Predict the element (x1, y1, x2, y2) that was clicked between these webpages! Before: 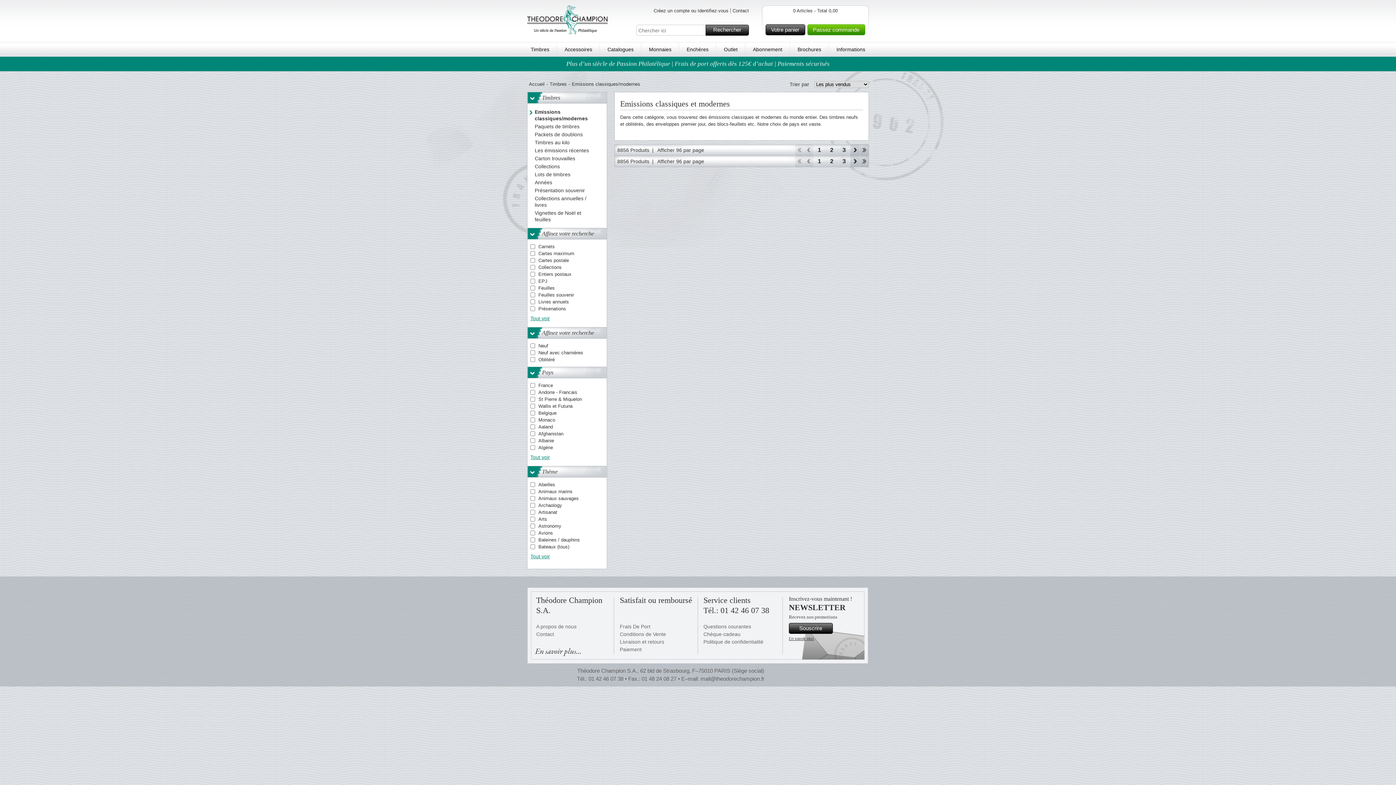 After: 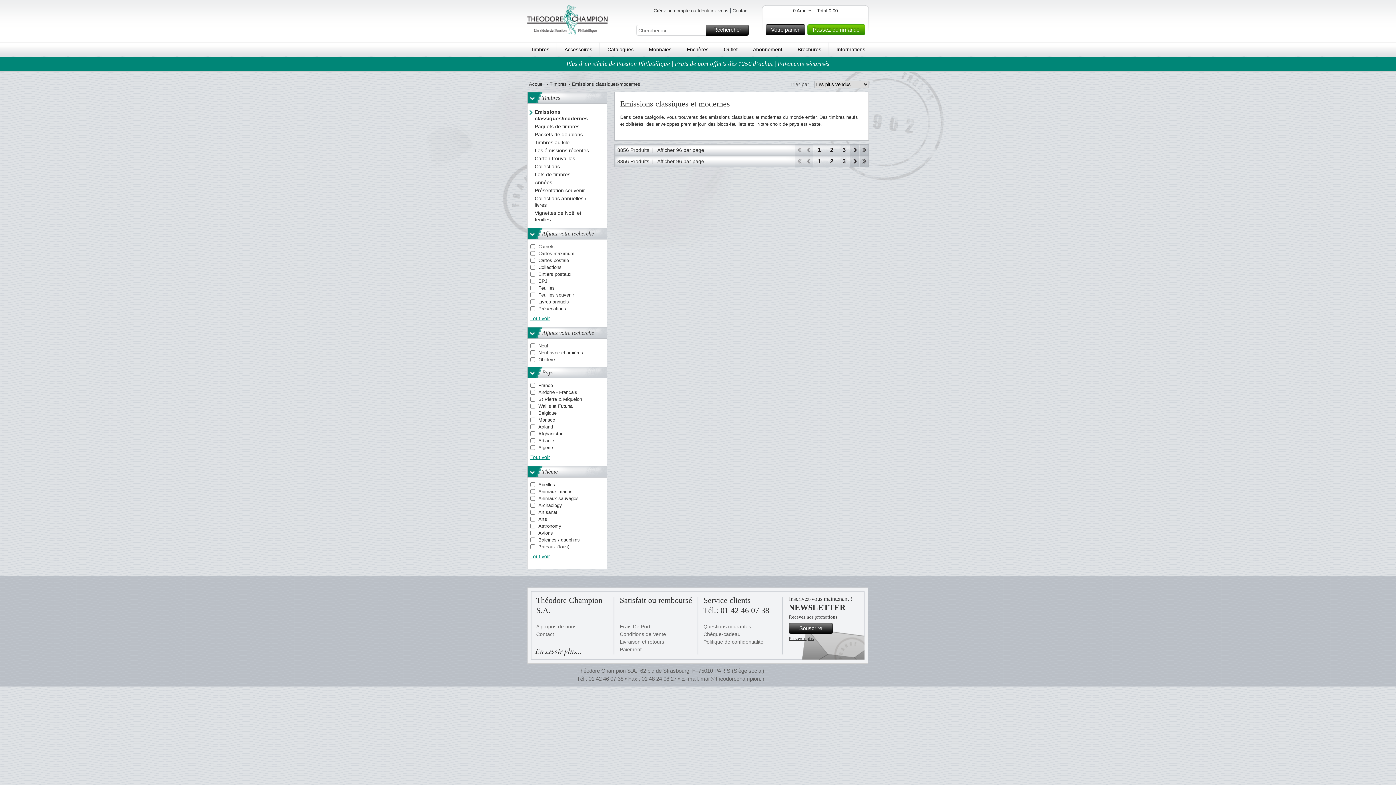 Action: label: Début bbox: (794, 155, 804, 167)